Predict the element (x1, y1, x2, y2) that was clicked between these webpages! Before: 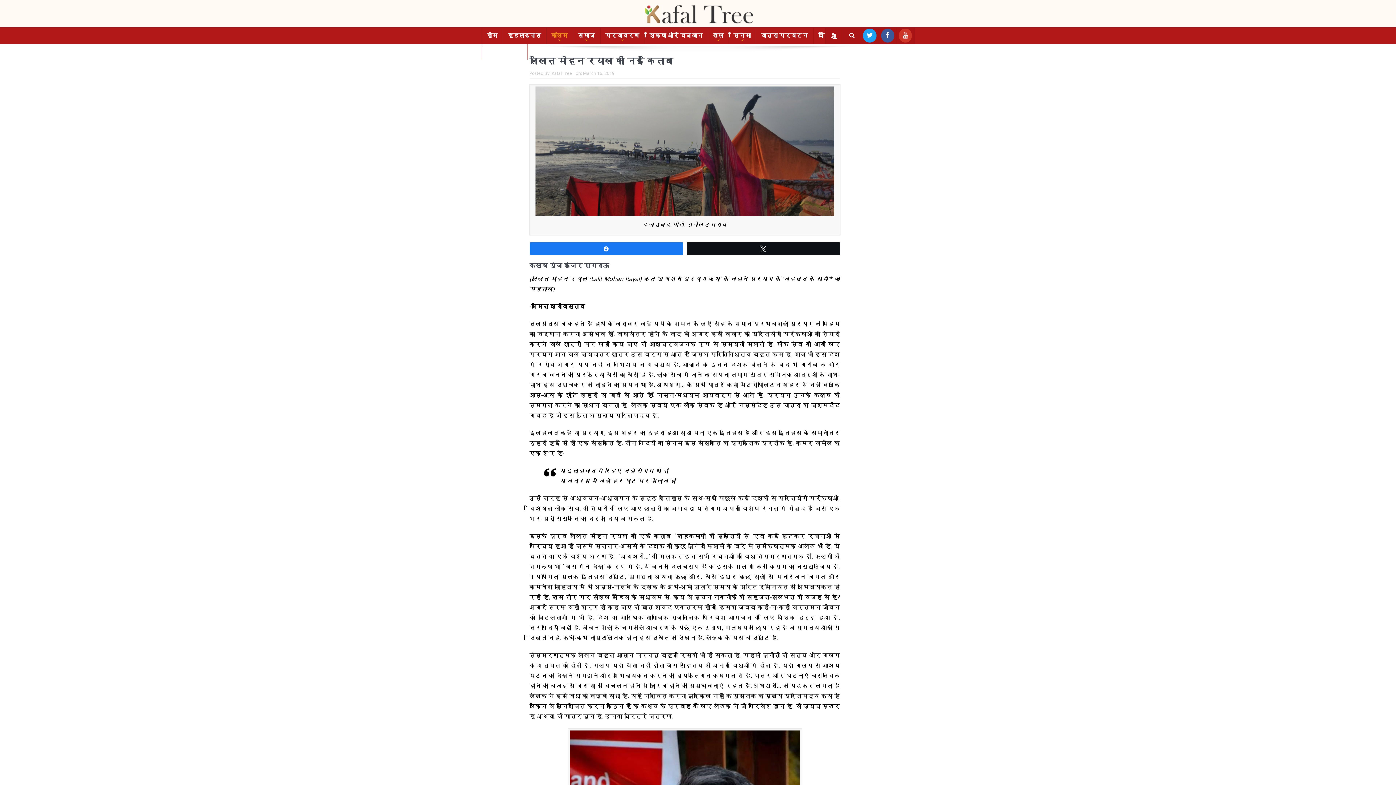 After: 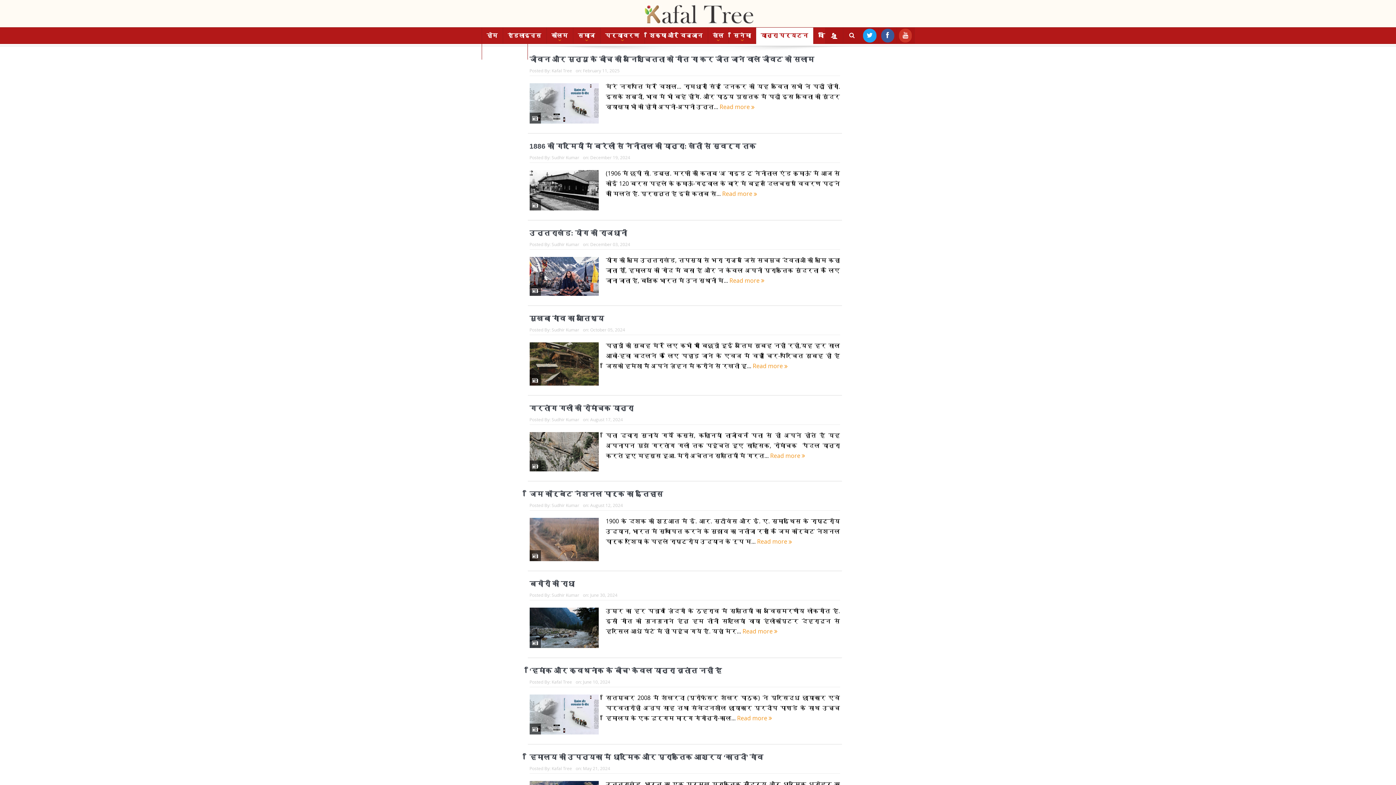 Action: label: यात्रा पर्यटन bbox: (756, 27, 813, 43)